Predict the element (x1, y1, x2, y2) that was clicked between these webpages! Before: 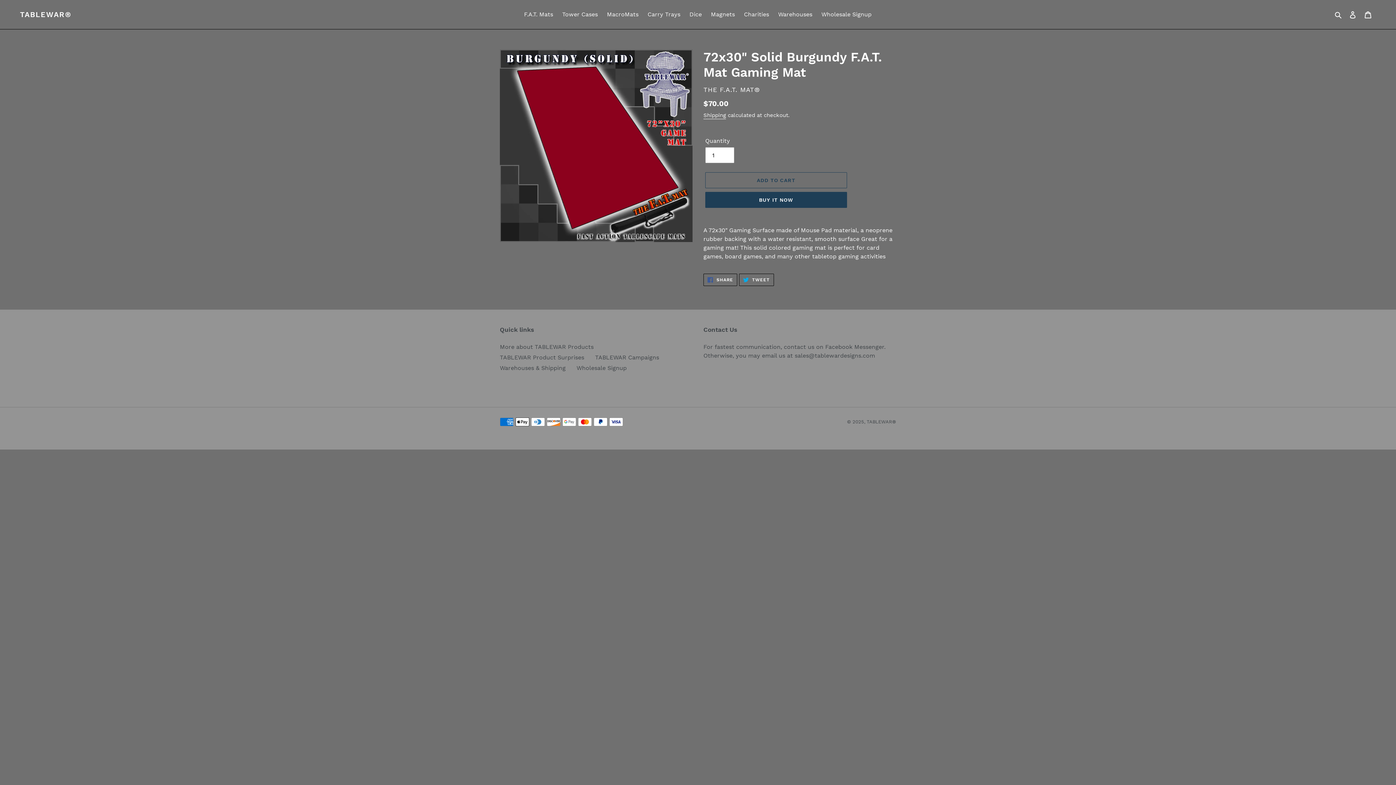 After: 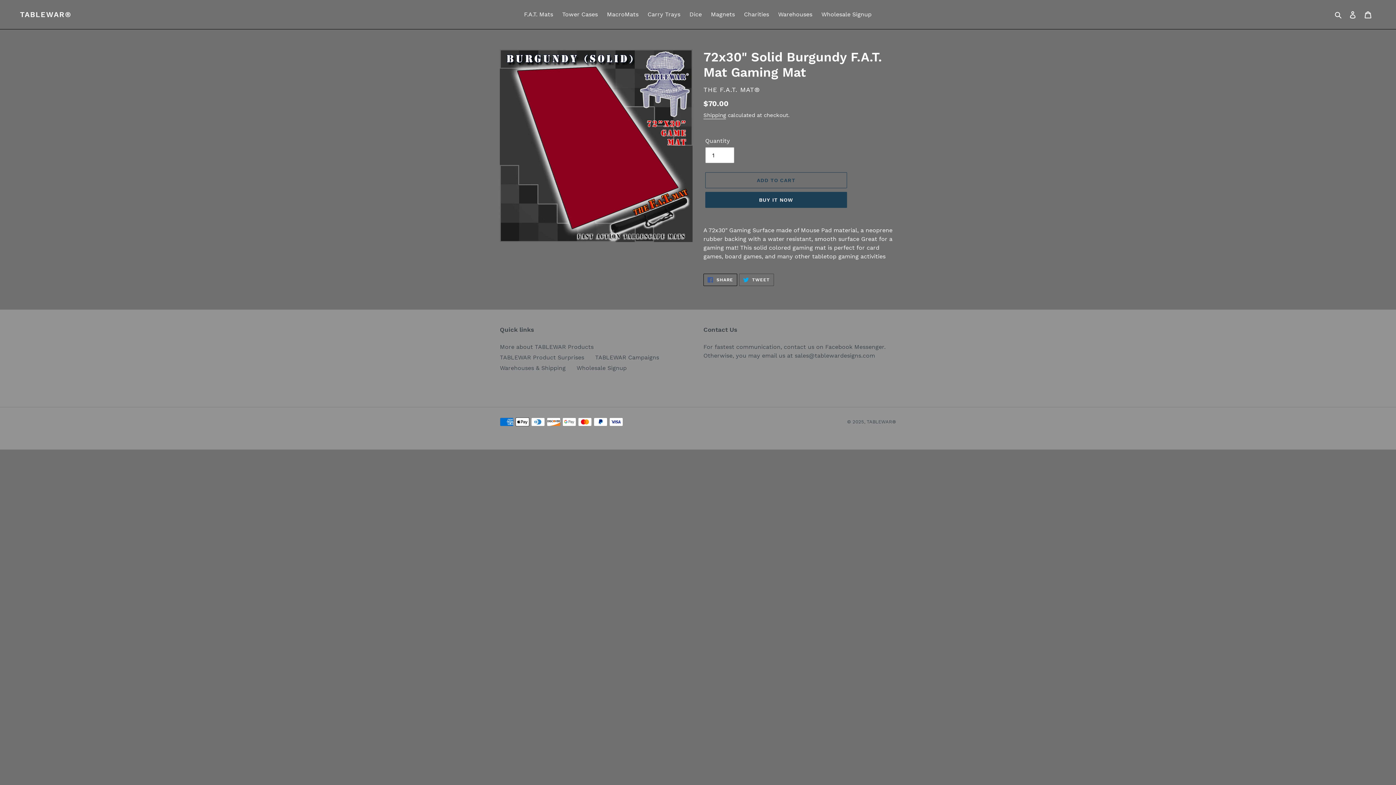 Action: bbox: (739, 273, 774, 286) label:  TWEET
TWEET ON TWITTER